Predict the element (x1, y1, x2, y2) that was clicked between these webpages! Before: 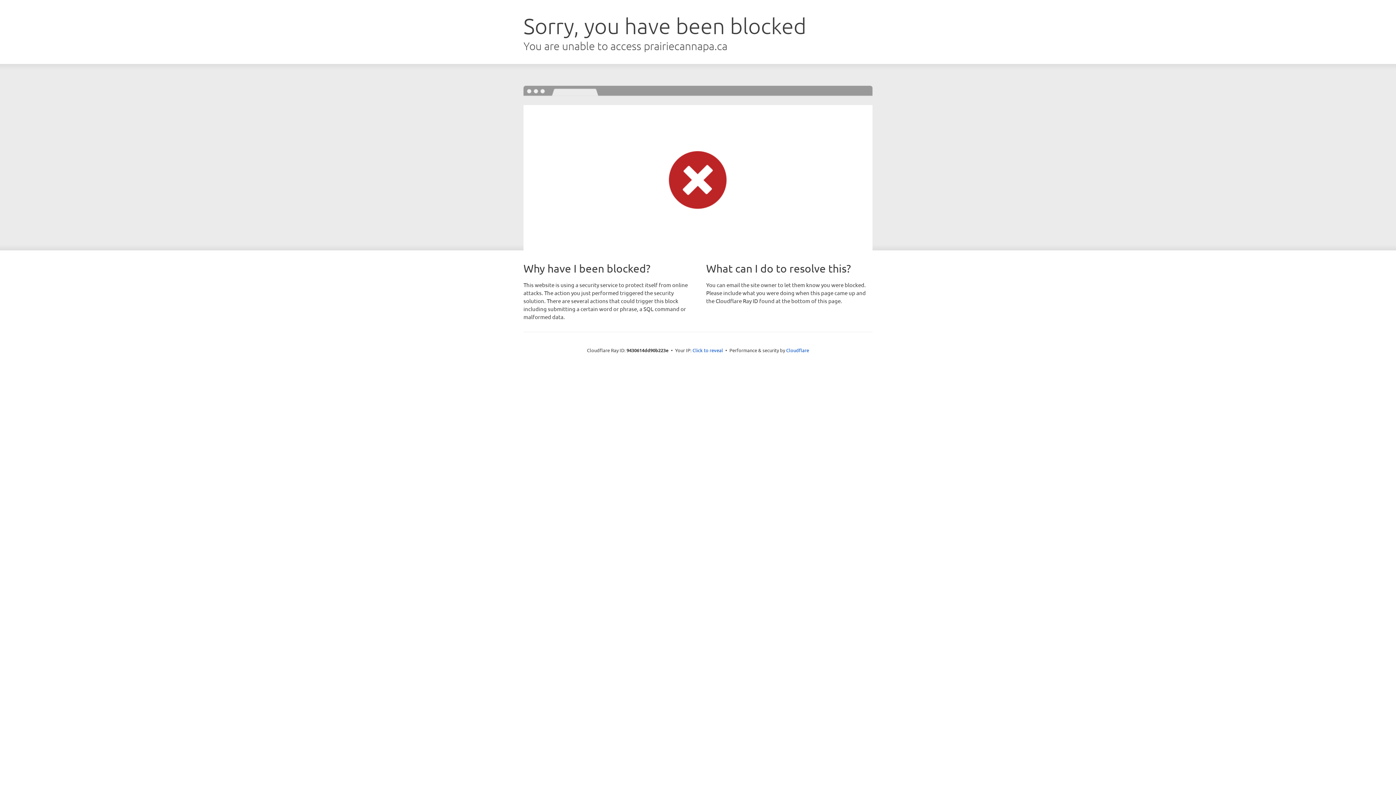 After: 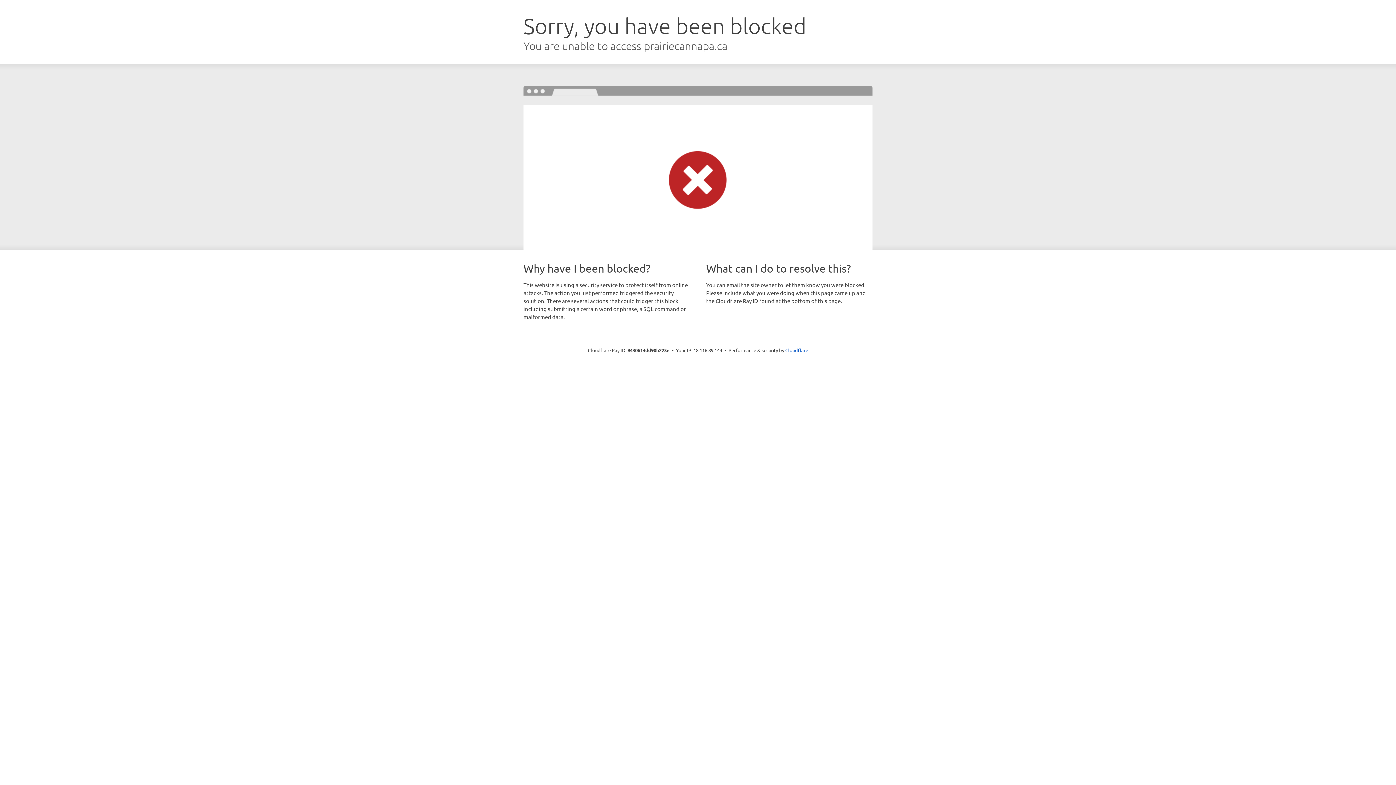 Action: bbox: (692, 346, 723, 353) label: Click to reveal